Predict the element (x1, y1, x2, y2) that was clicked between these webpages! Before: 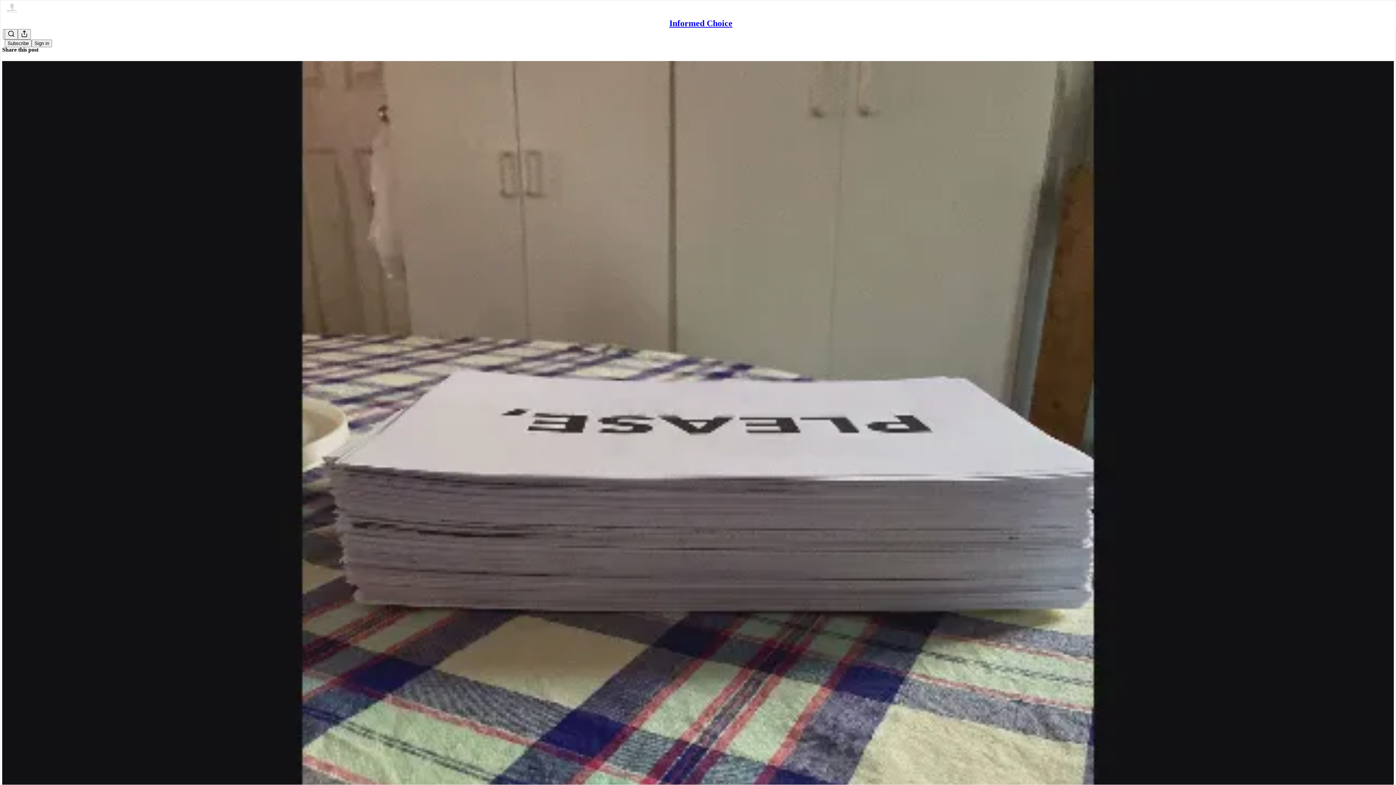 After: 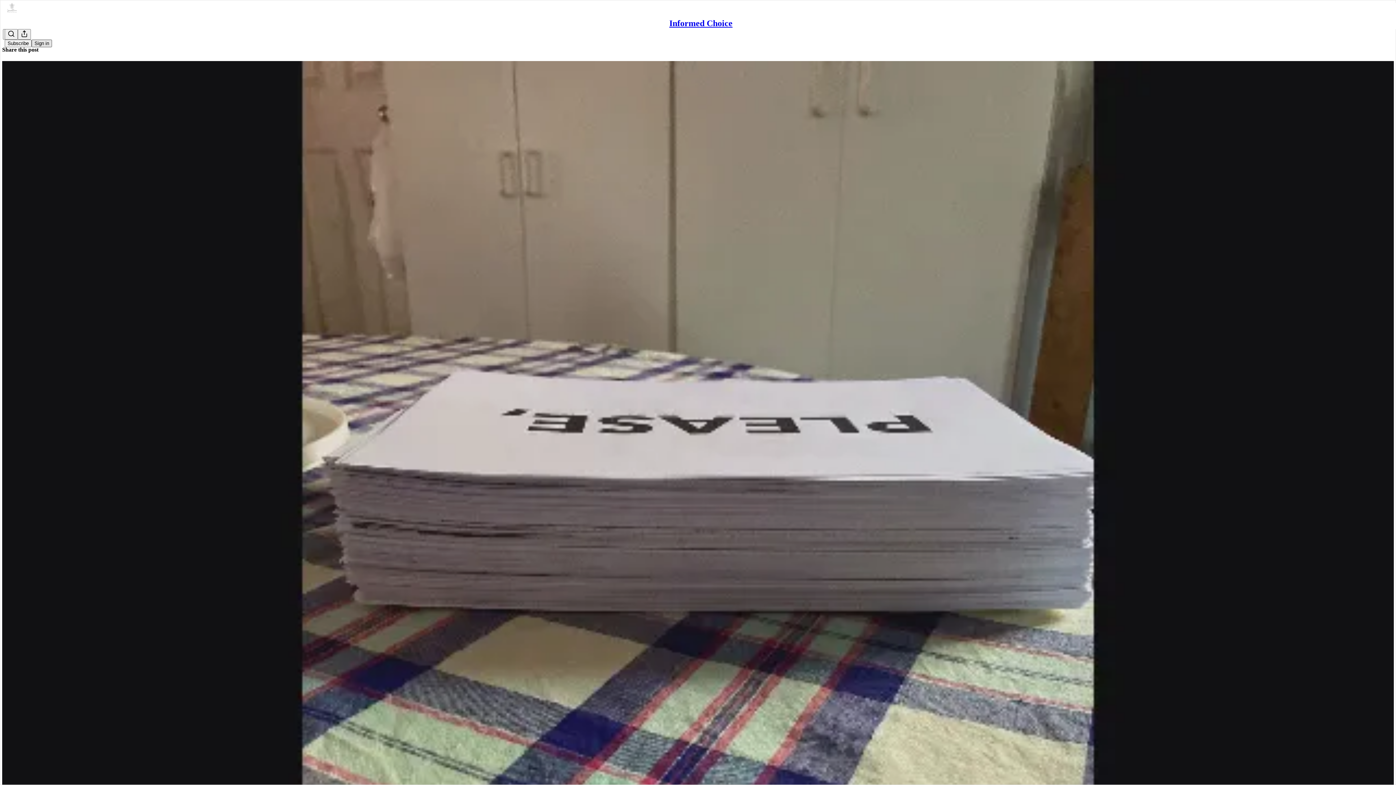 Action: bbox: (31, 39, 52, 47) label: Sign in